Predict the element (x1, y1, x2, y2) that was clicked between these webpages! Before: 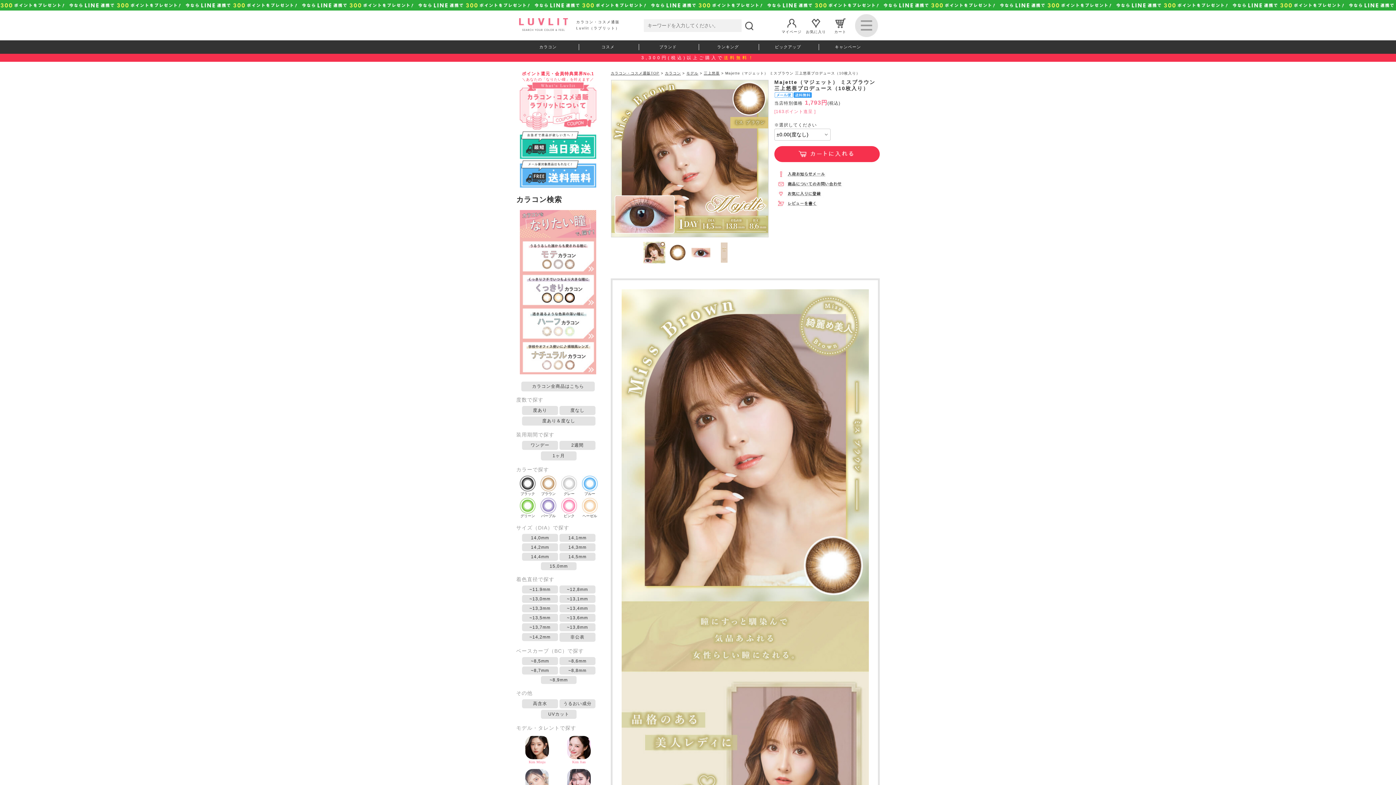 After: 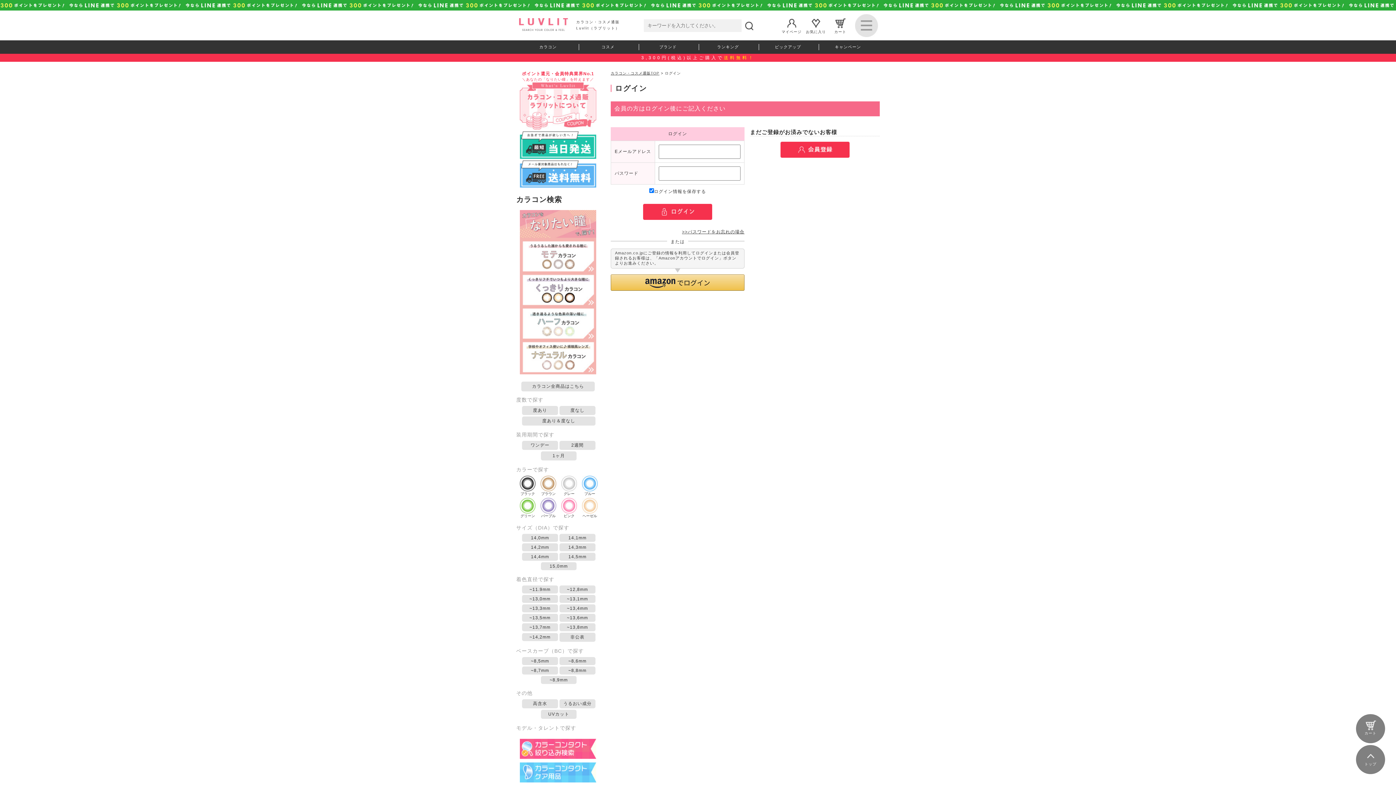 Action: bbox: (774, 204, 847, 209)